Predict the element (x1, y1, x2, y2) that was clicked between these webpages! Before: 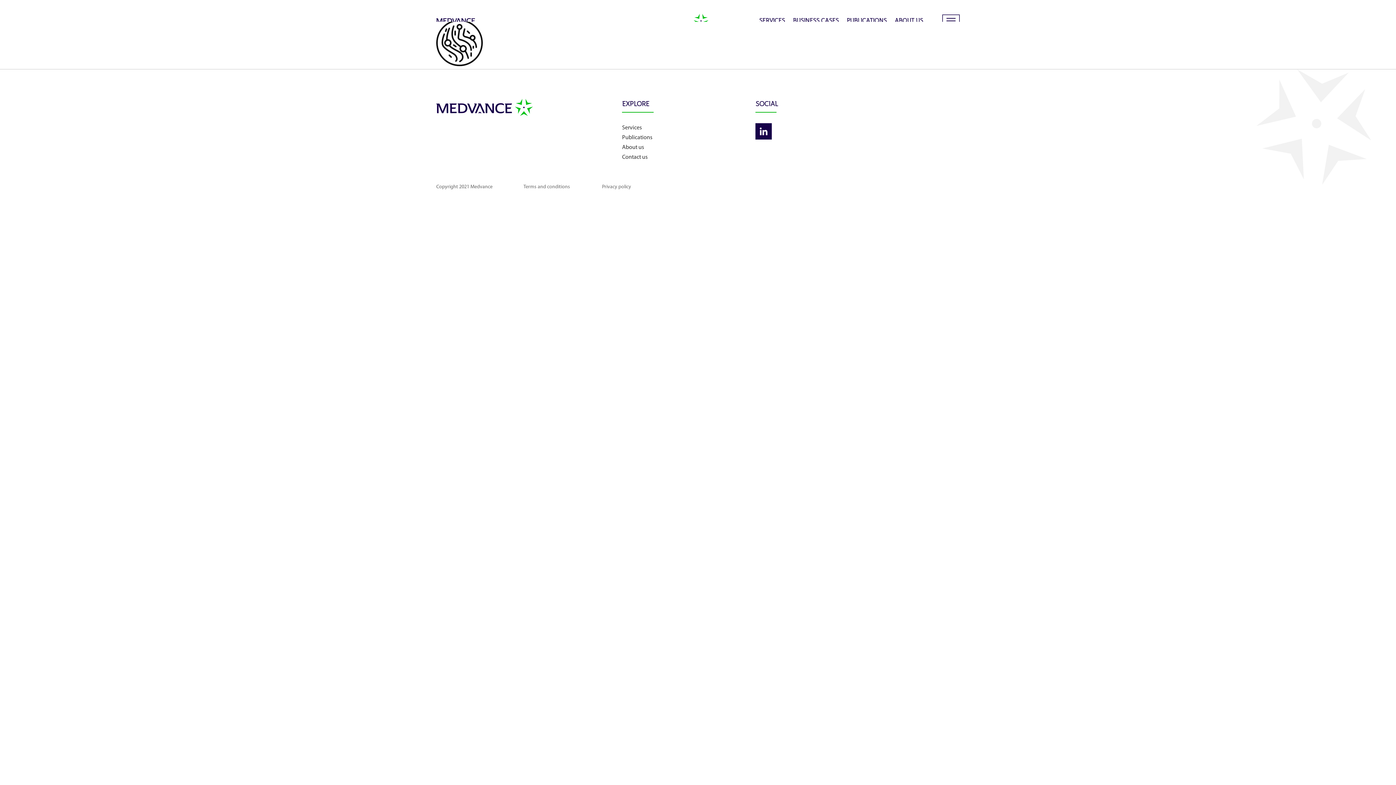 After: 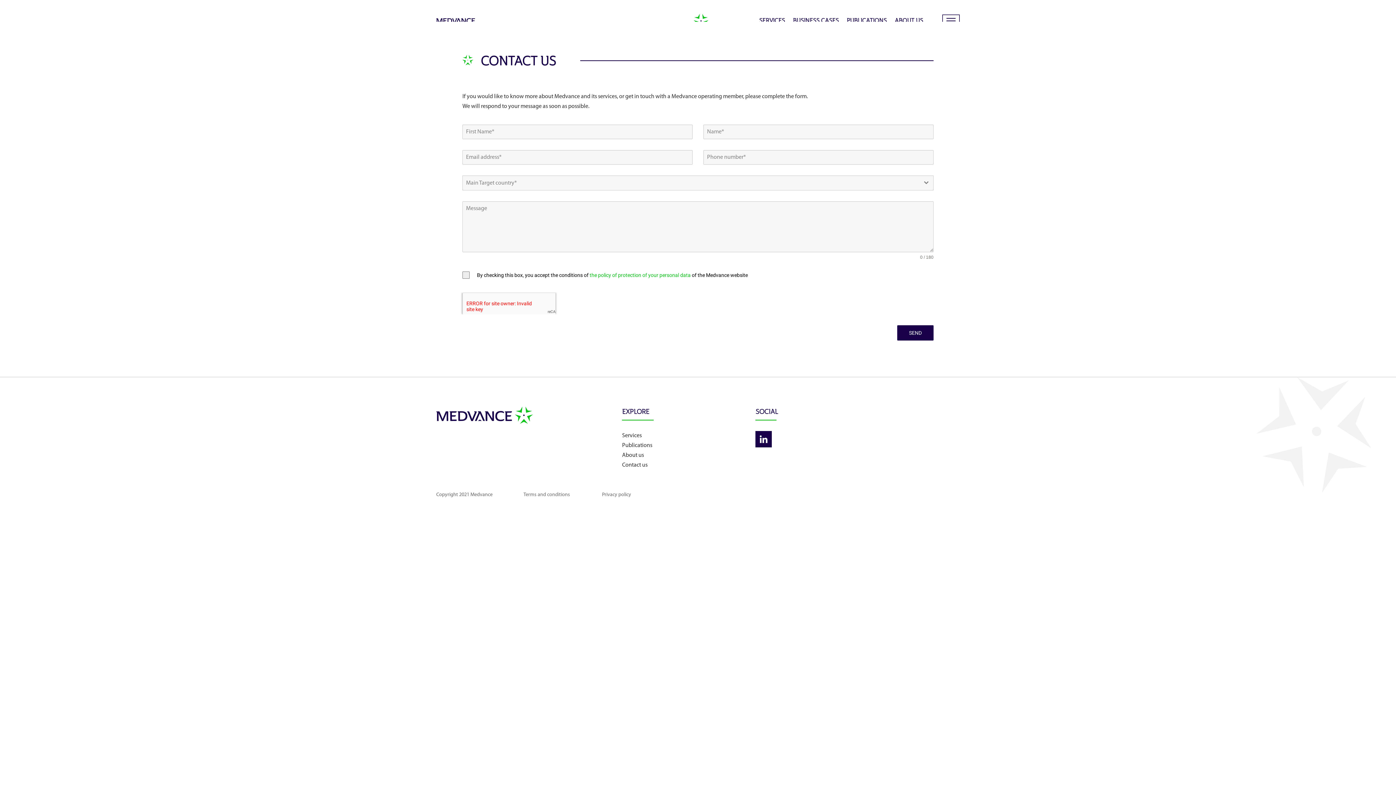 Action: bbox: (622, 154, 647, 160) label: Contact us